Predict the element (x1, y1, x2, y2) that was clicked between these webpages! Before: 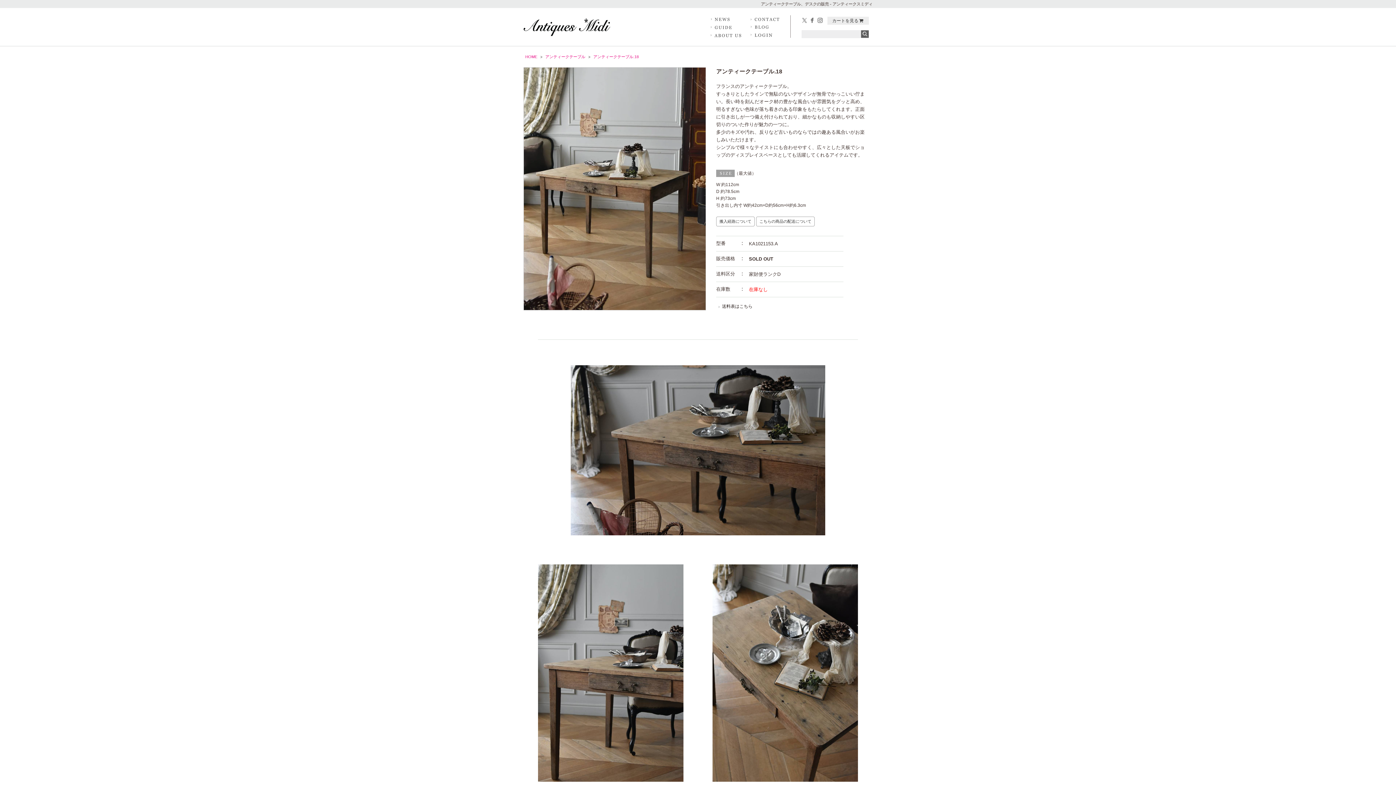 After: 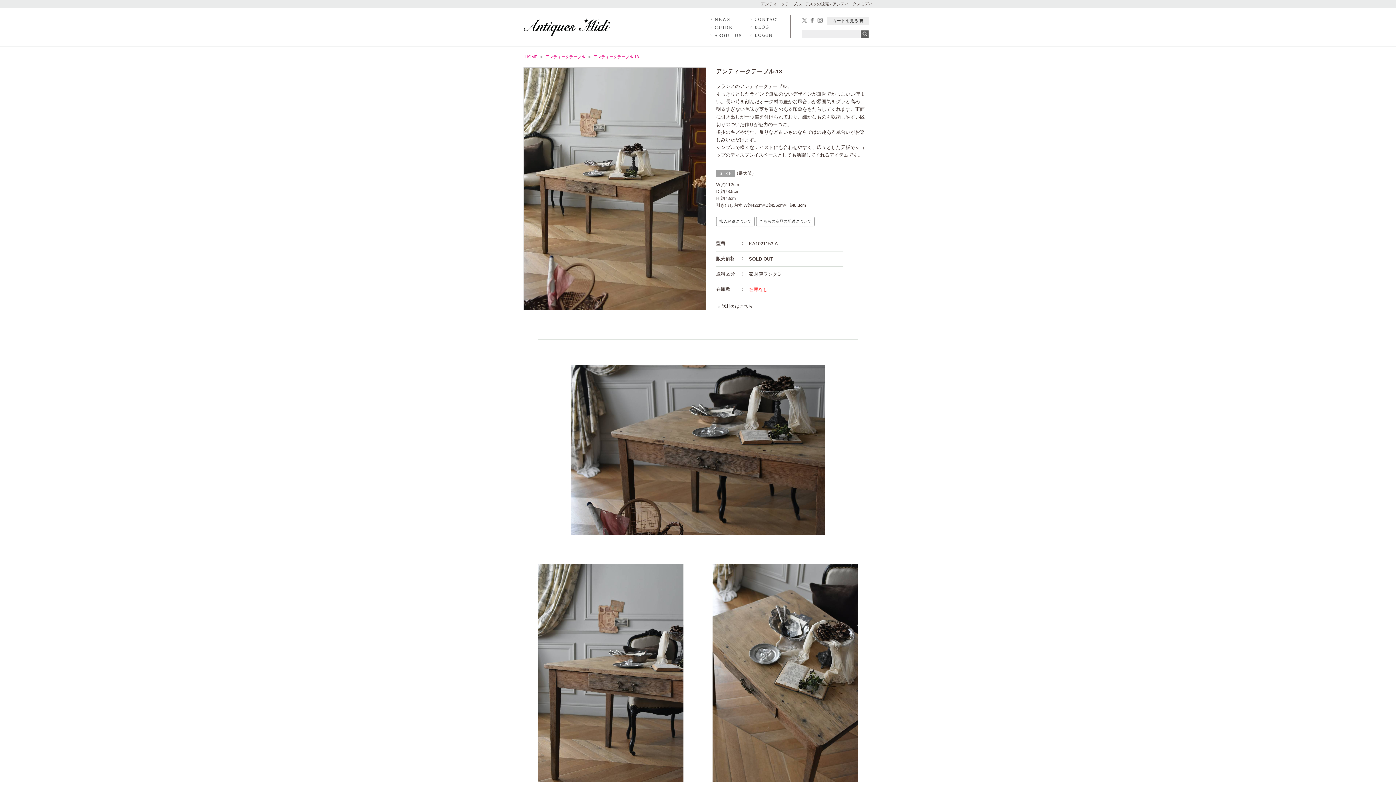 Action: bbox: (716, 304, 752, 309) label: 送料表はこちら